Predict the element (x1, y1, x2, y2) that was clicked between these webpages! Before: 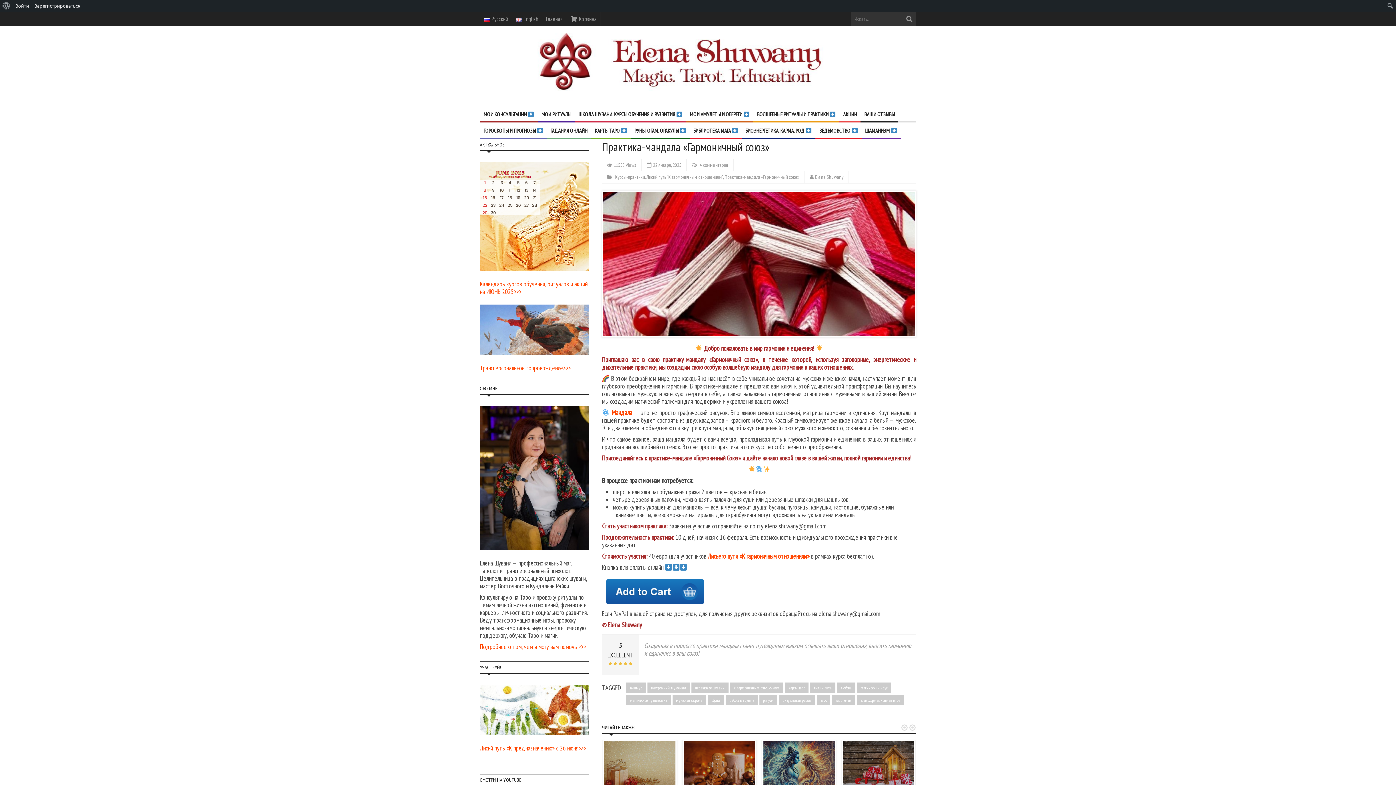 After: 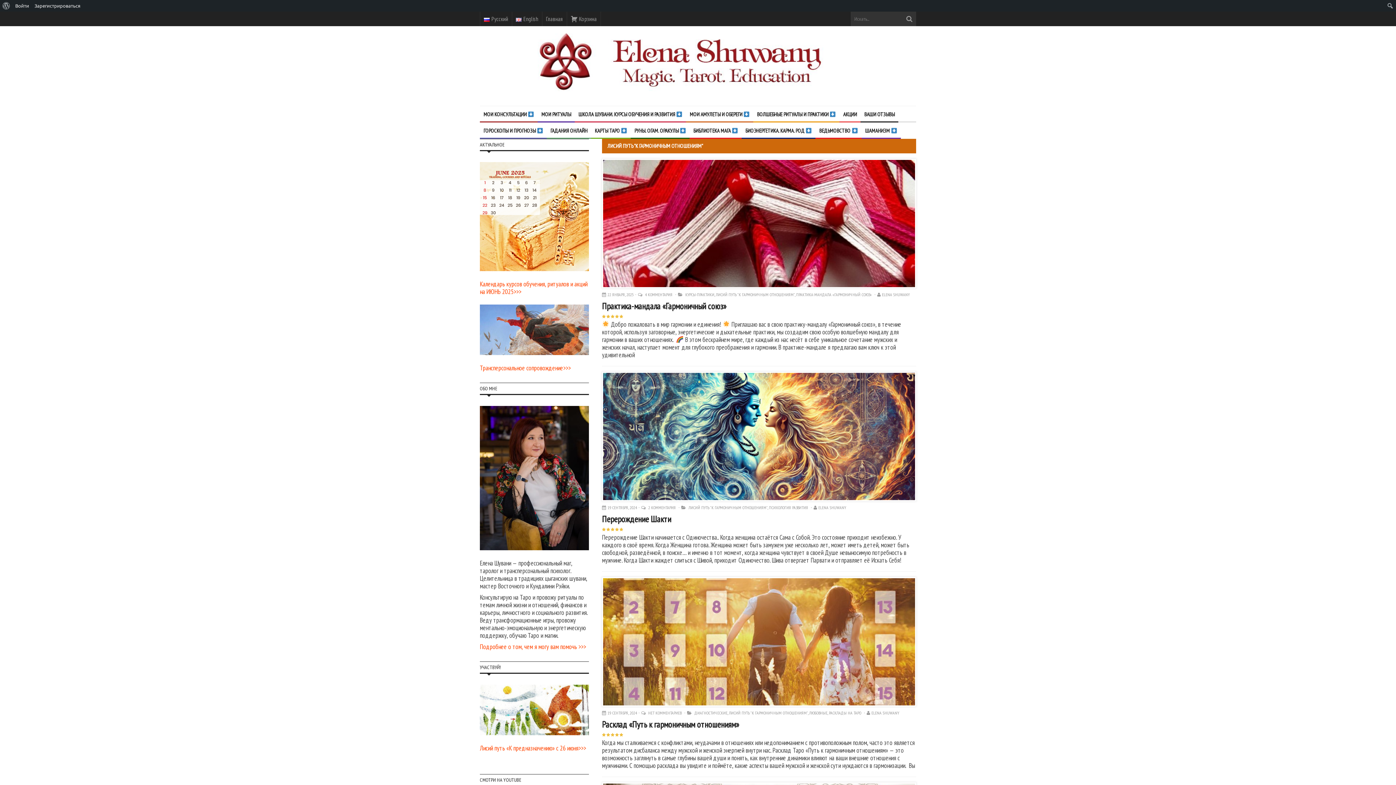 Action: label: Лисьего пути «К гармоничным отношениям» bbox: (708, 552, 809, 560)